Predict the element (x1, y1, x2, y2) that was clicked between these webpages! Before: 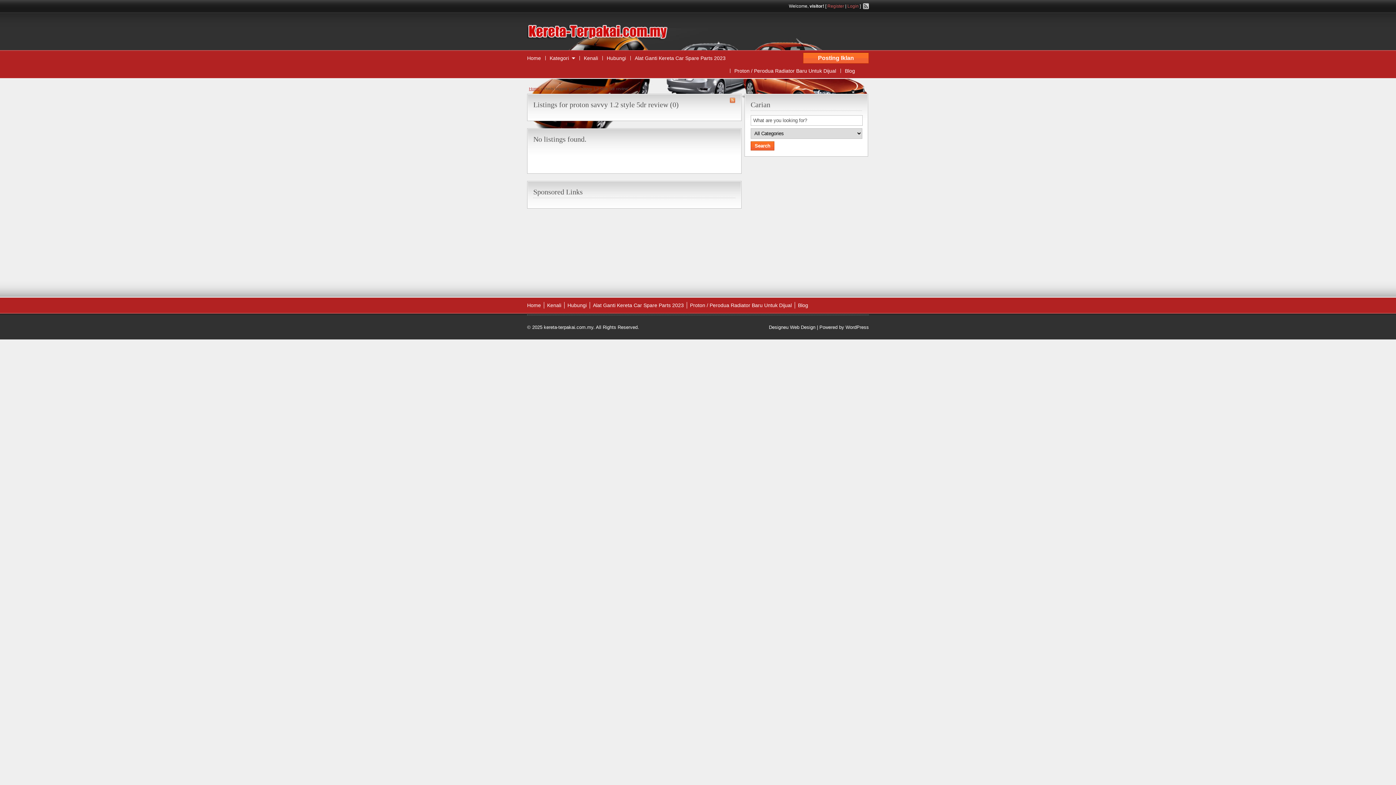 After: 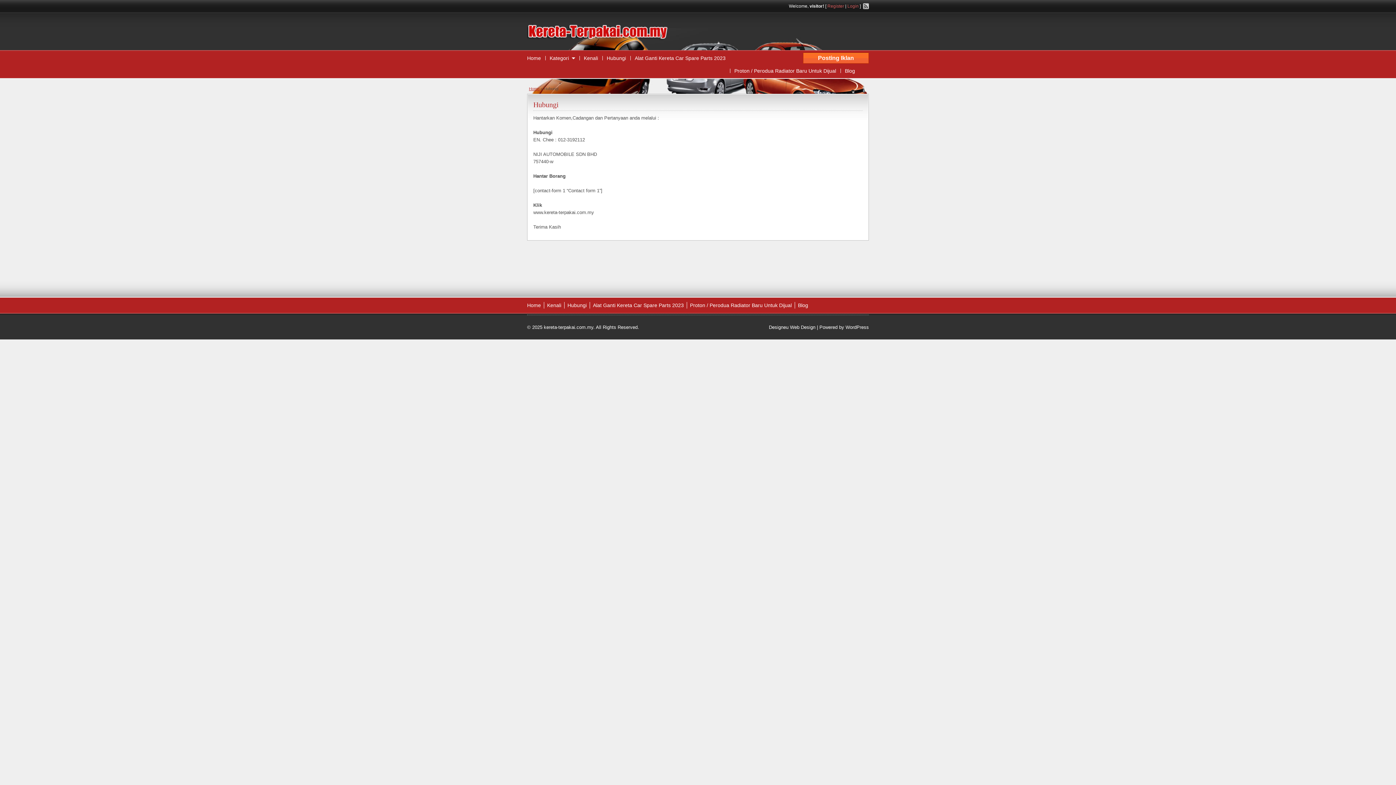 Action: label: Hubungi bbox: (567, 302, 586, 308)